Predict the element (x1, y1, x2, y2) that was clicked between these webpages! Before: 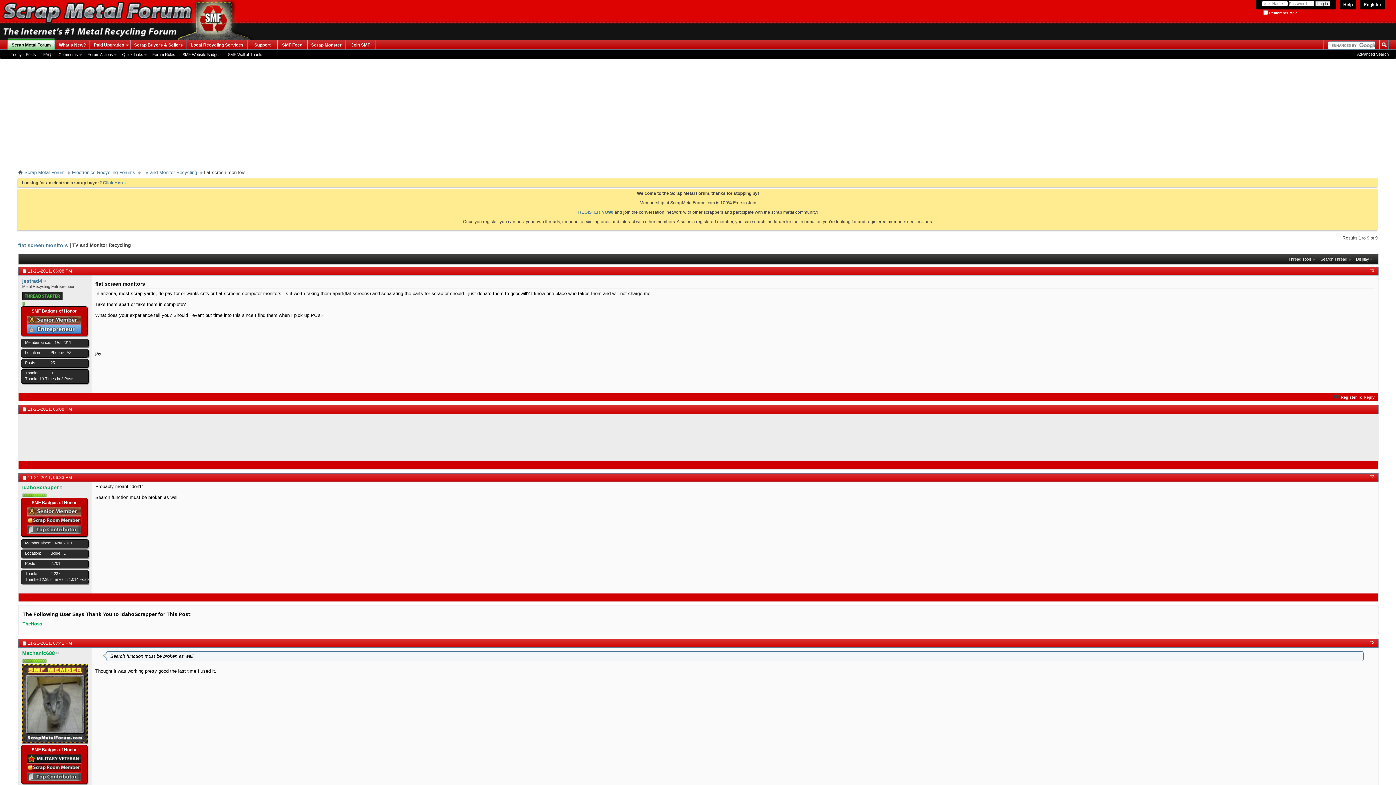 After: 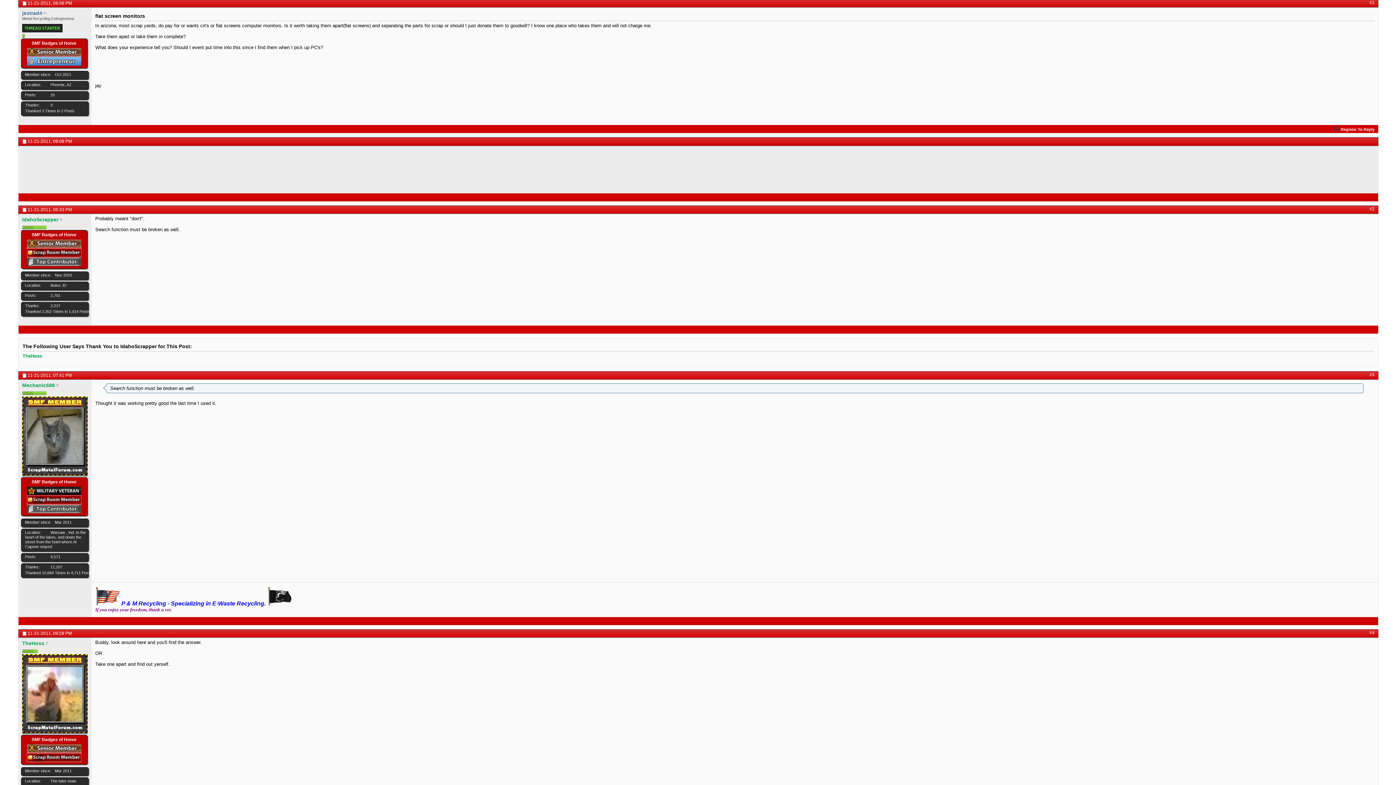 Action: bbox: (1369, 268, 1374, 273) label: #1